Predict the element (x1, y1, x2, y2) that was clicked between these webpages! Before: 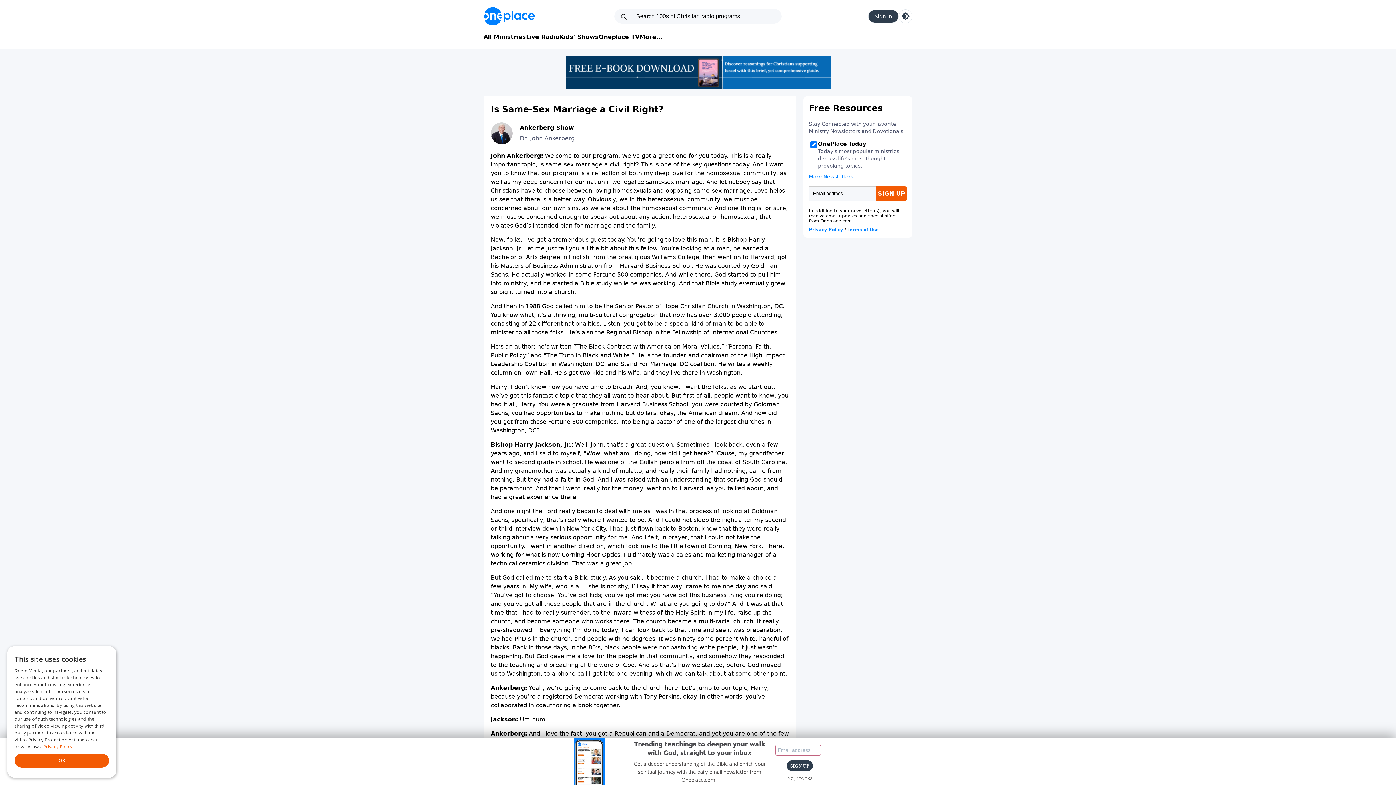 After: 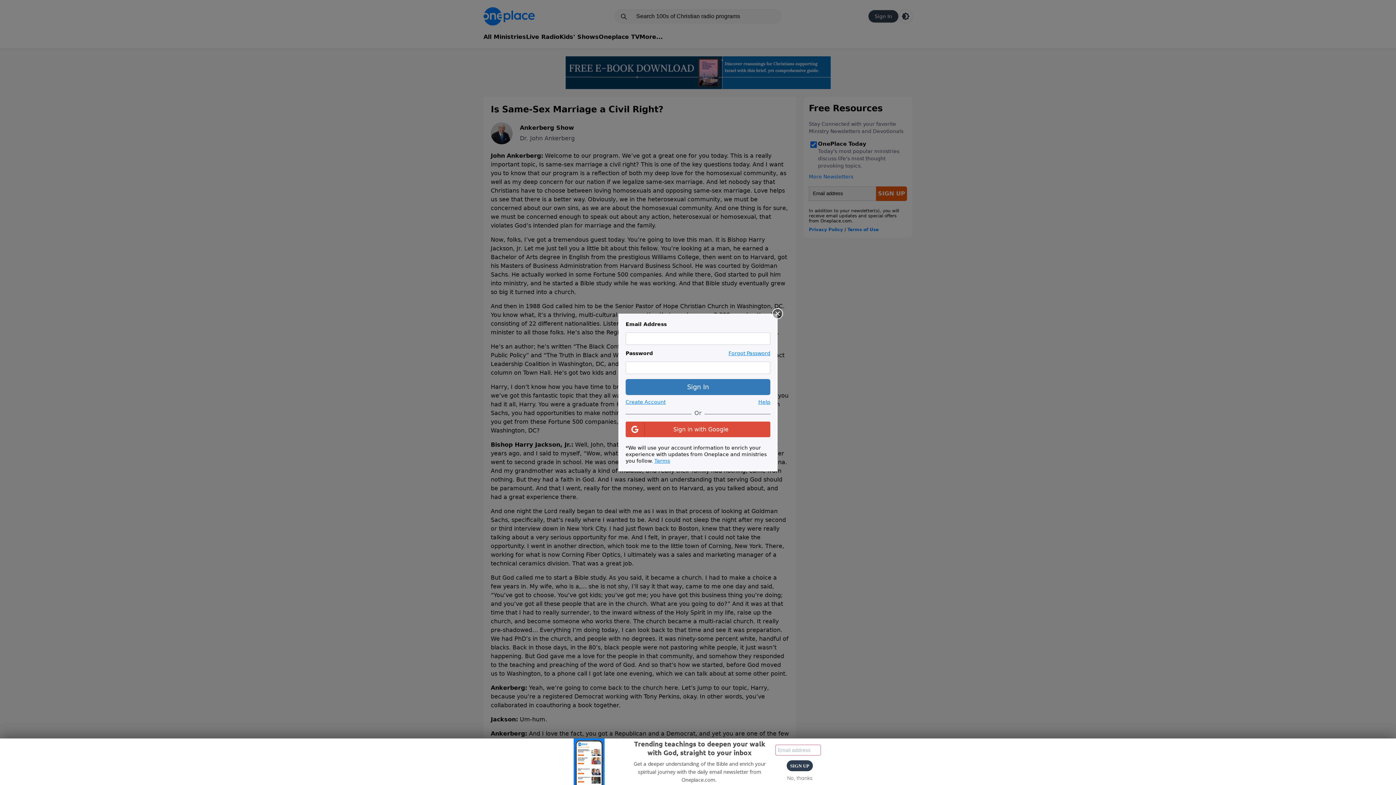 Action: label: Sign In bbox: (868, 9, 898, 22)